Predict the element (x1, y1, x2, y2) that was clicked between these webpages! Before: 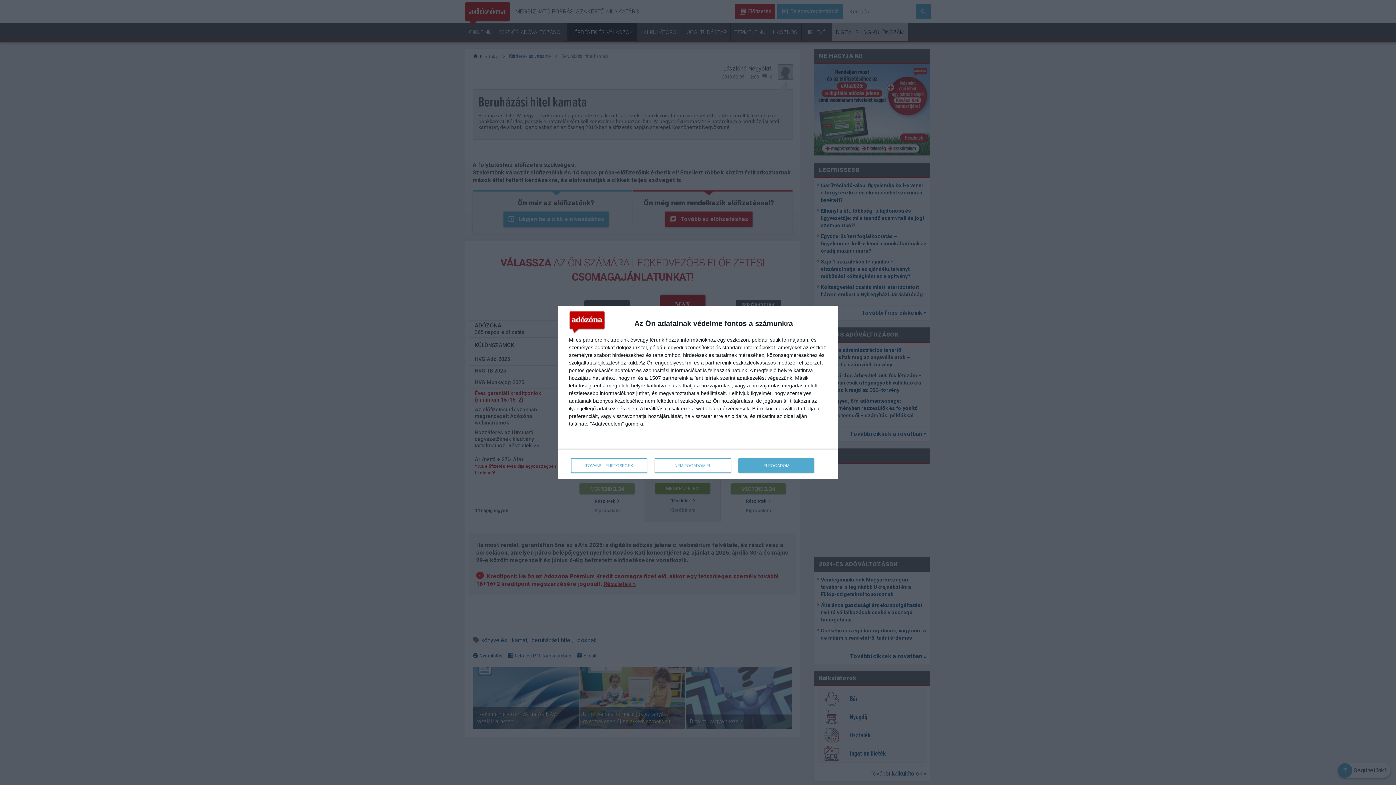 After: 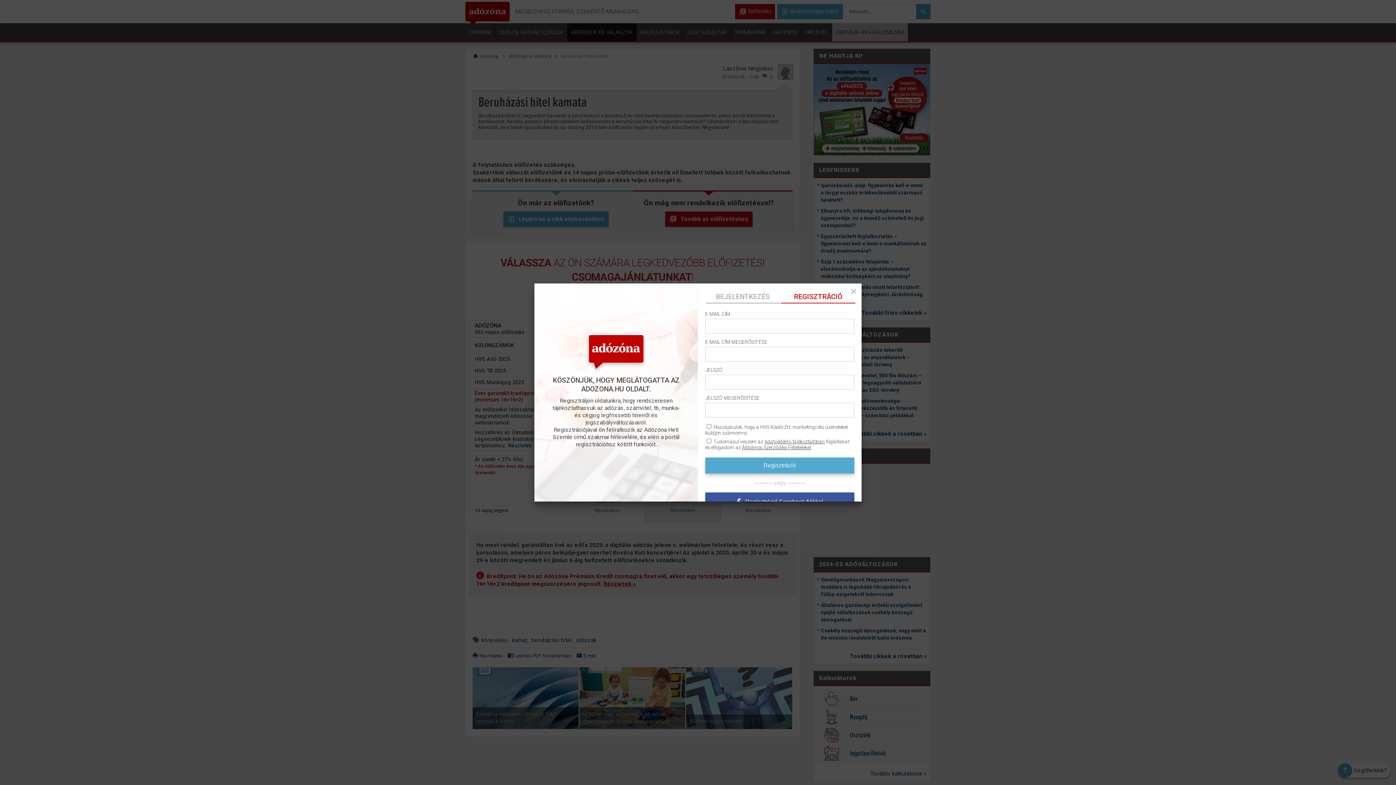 Action: bbox: (654, 458, 731, 473) label: NEM FOGADOM EL